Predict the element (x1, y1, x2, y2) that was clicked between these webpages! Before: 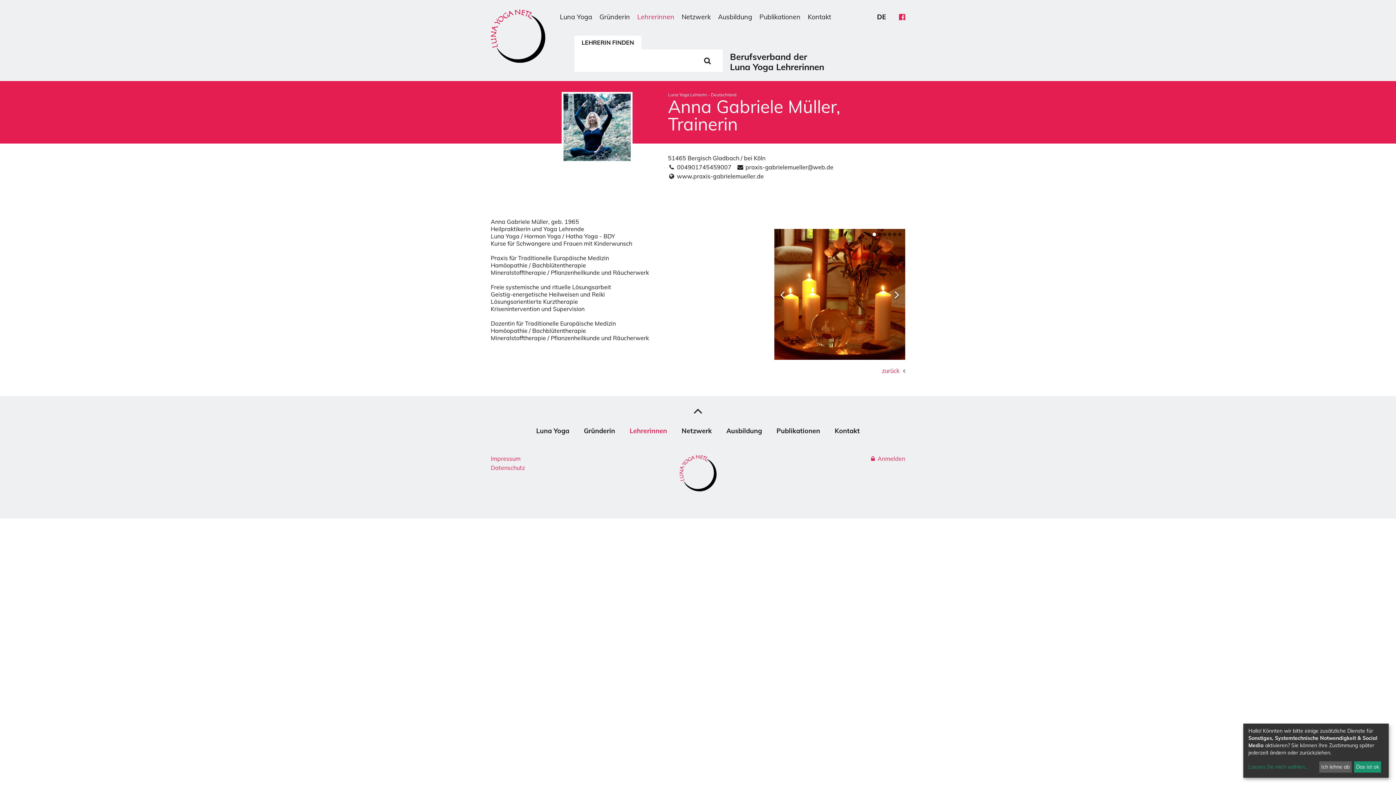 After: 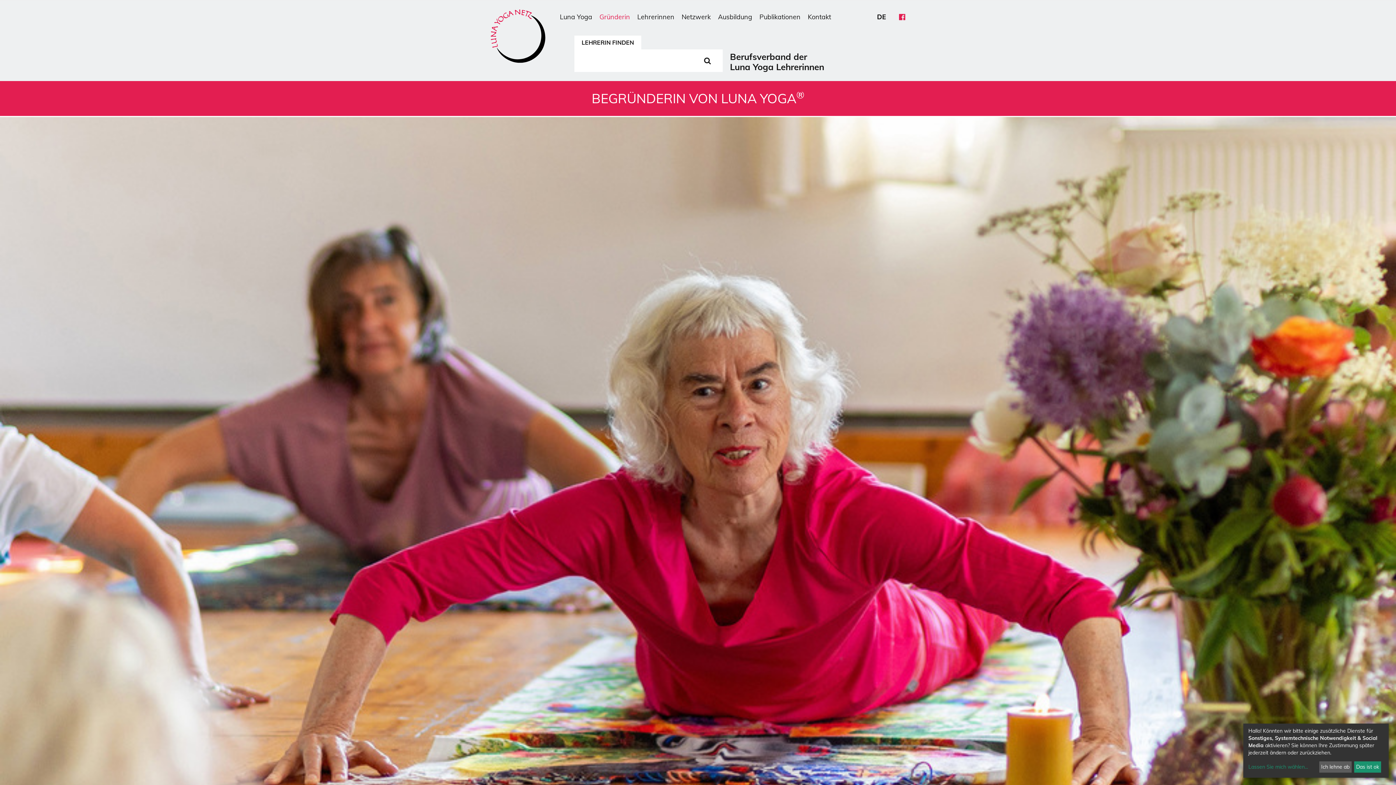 Action: bbox: (596, 9, 633, 24) label: Gründerin